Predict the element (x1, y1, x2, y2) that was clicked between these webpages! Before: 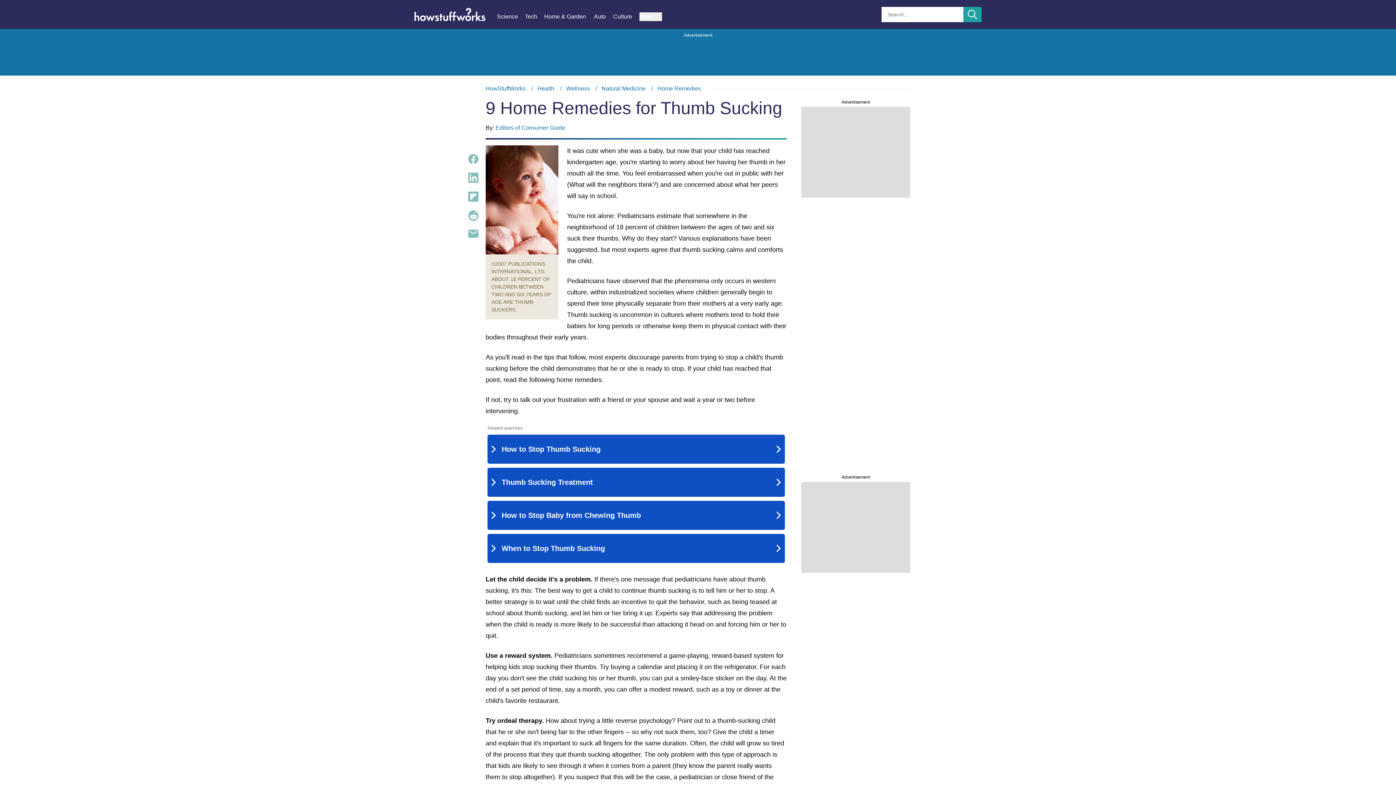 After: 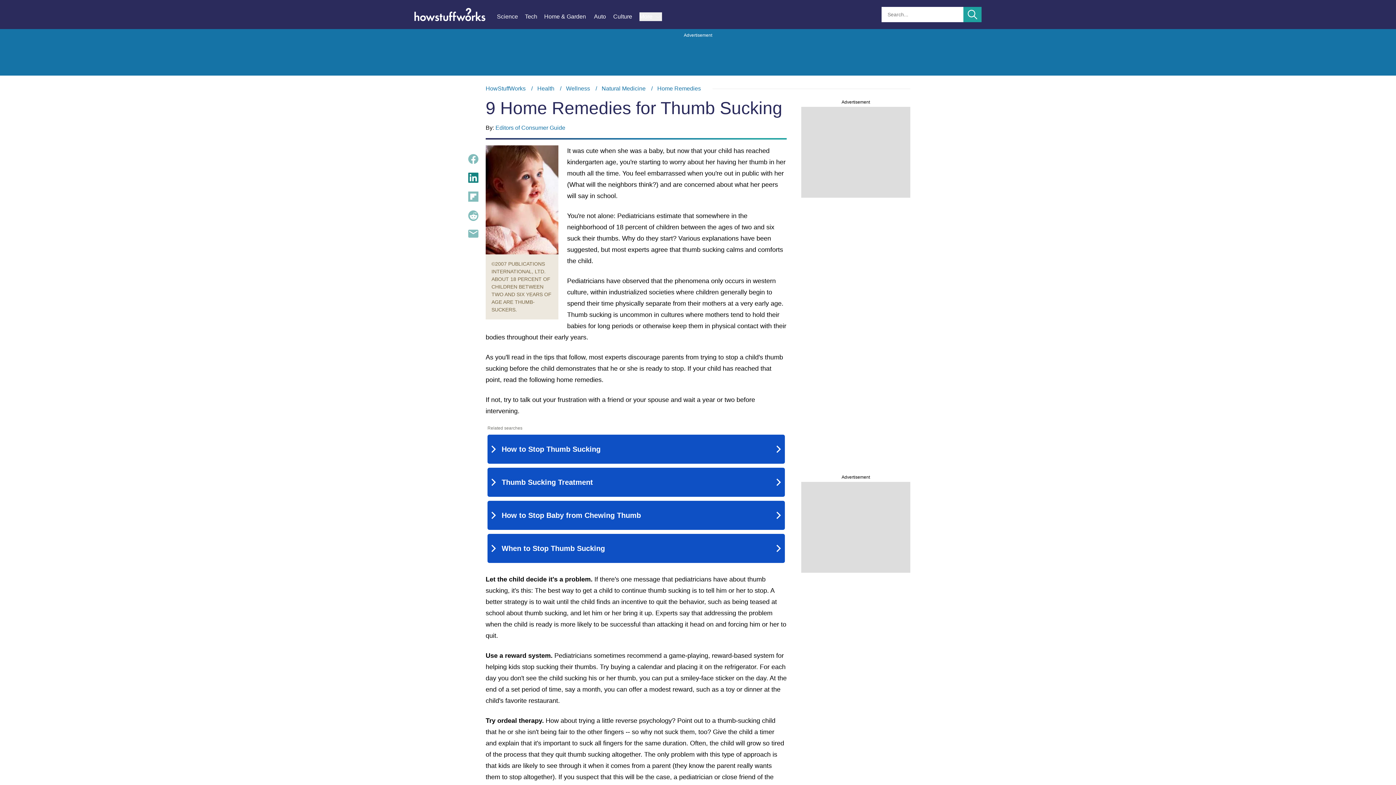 Action: bbox: (468, 172, 478, 182)